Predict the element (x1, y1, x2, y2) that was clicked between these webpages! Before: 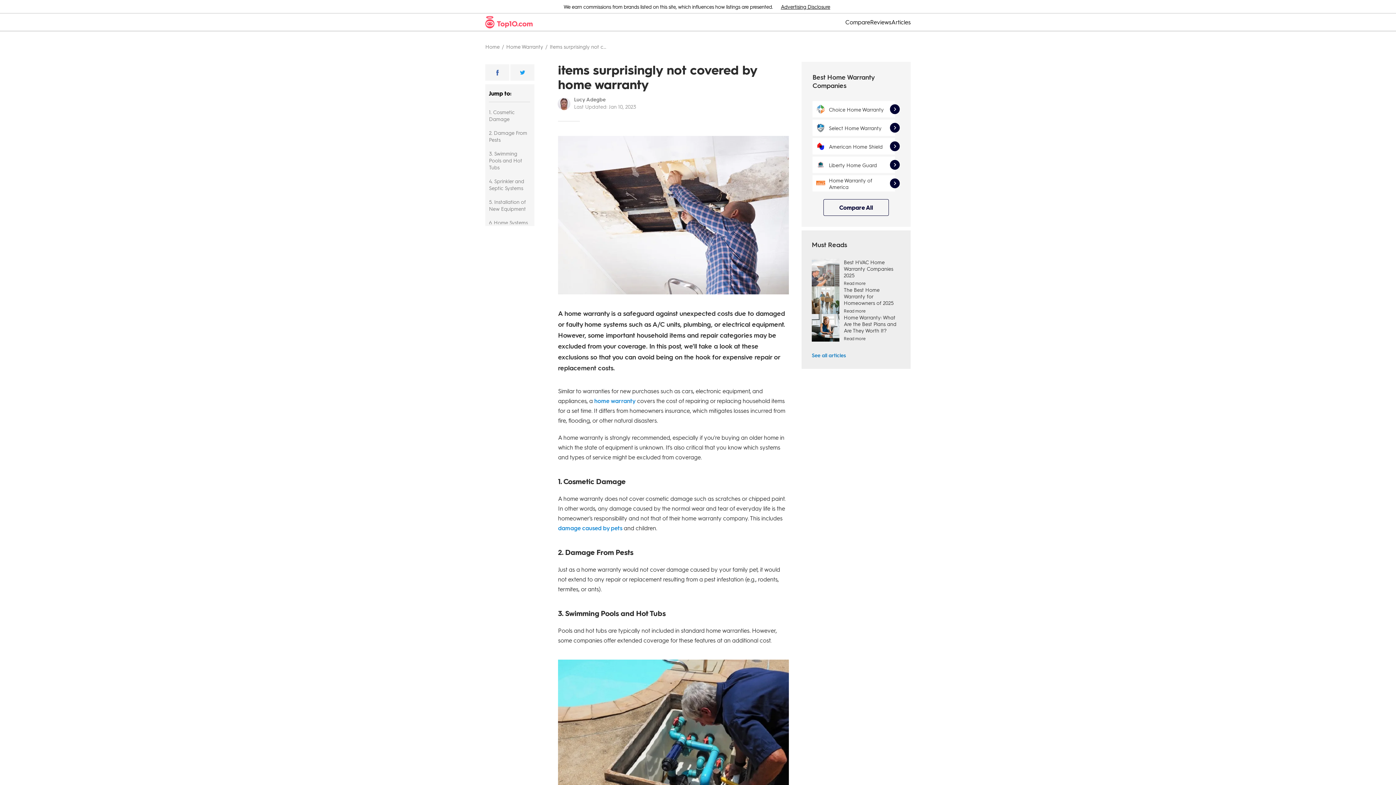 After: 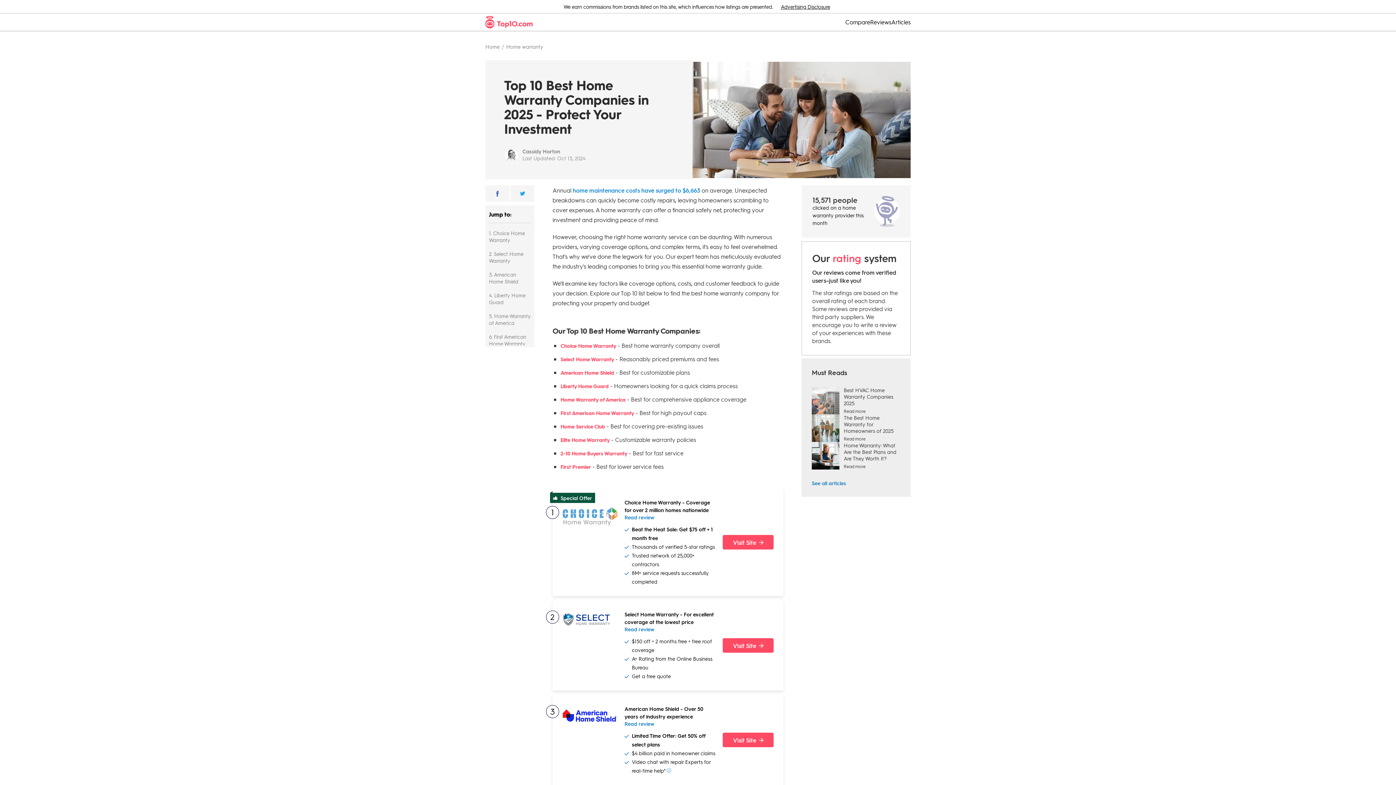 Action: label: Best Home Warranty Companies bbox: (812, 72, 900, 89)